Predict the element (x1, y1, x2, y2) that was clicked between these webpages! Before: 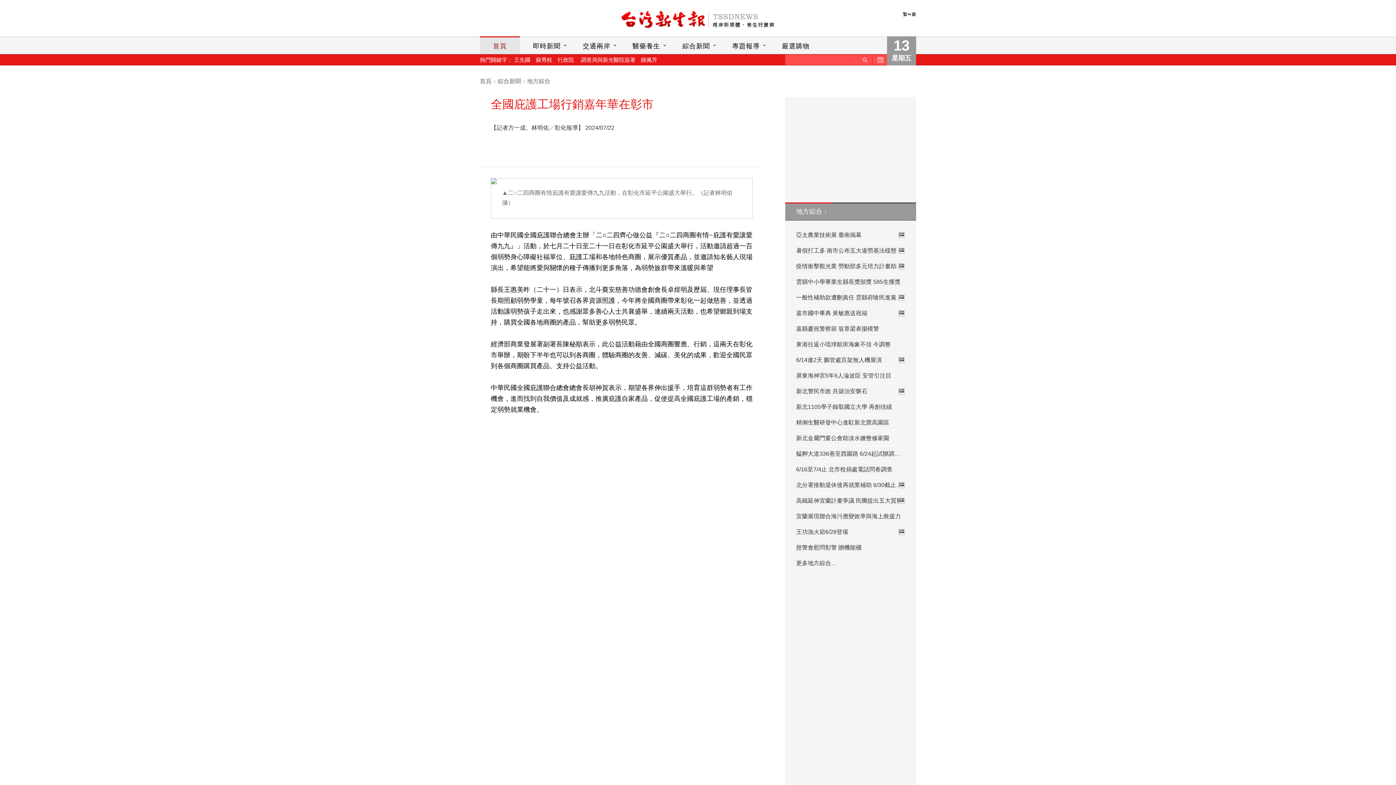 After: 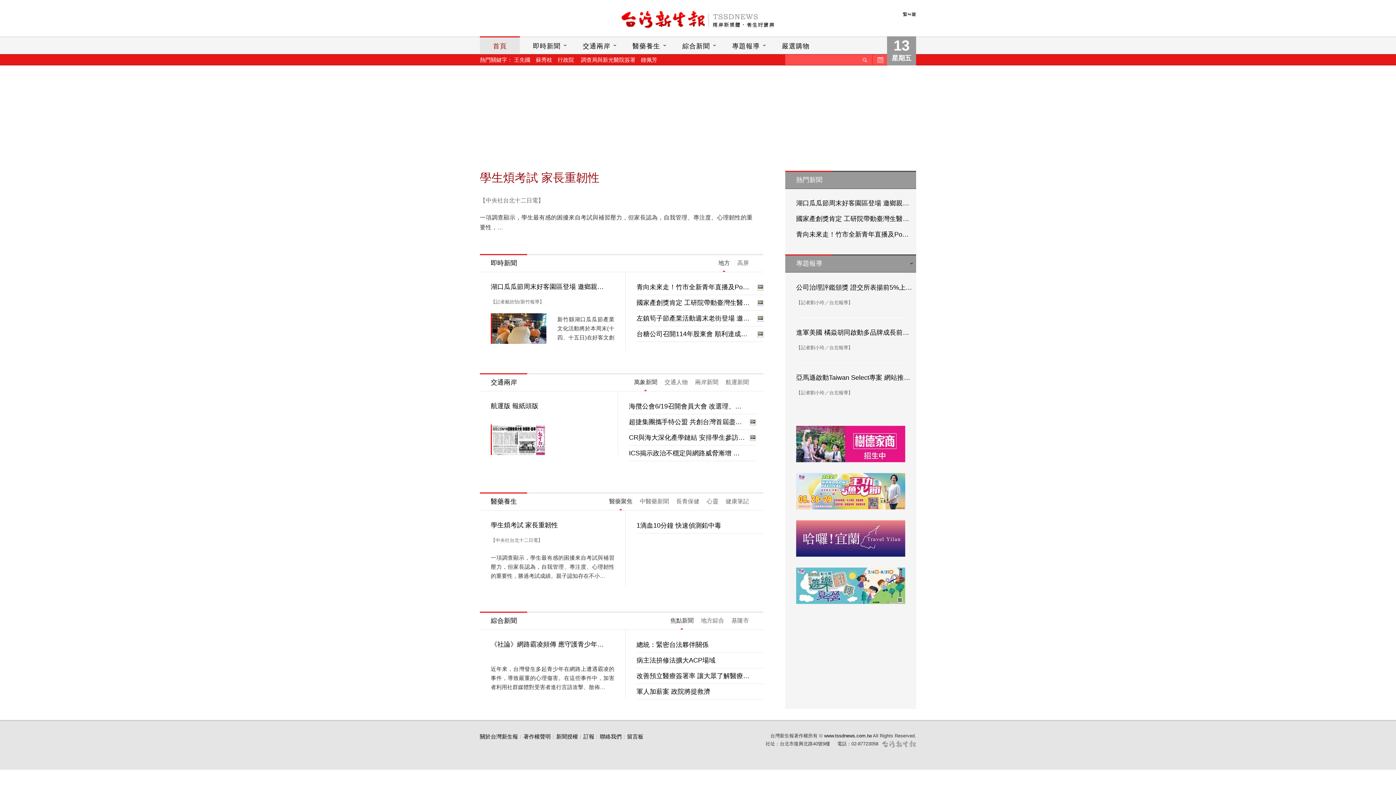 Action: bbox: (621, 10, 774, 29) label: 台灣新生報首頁